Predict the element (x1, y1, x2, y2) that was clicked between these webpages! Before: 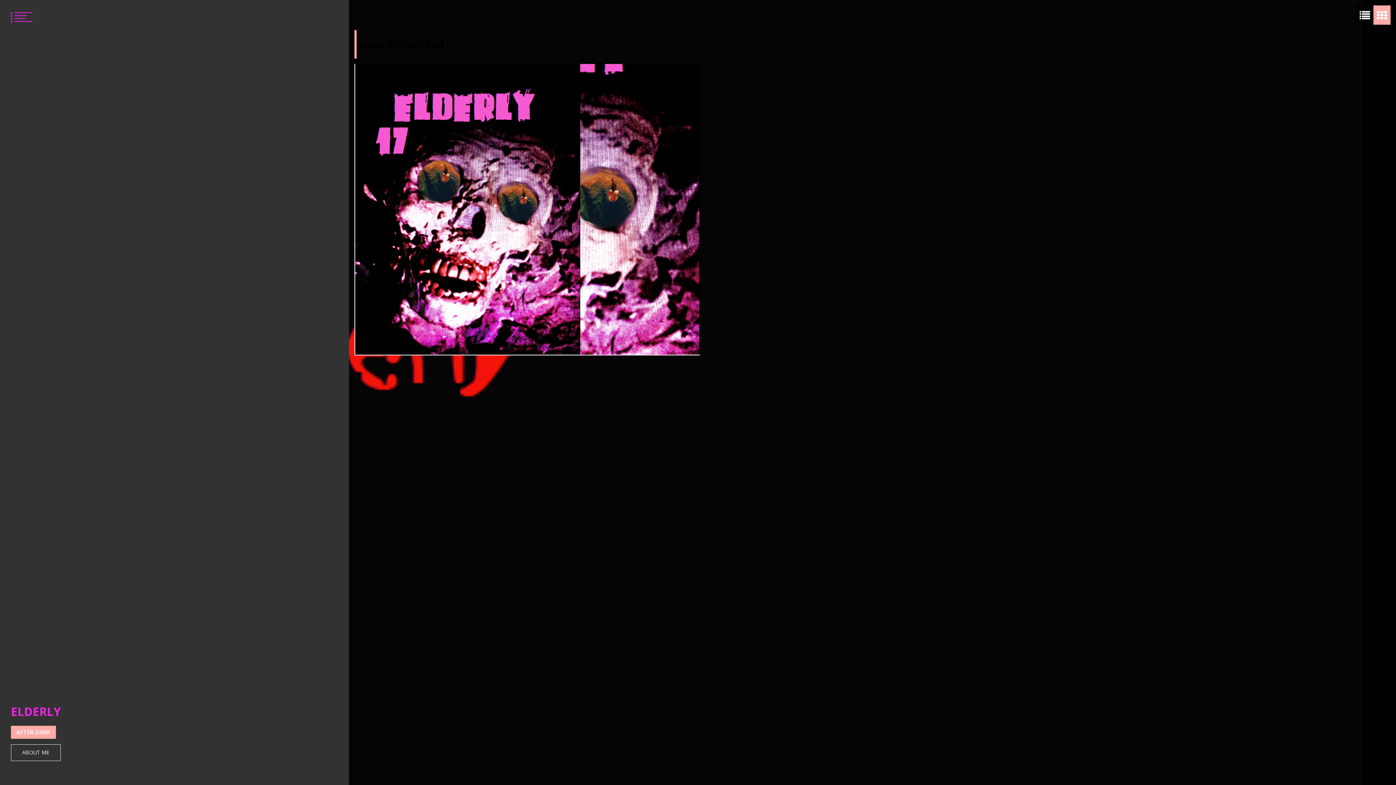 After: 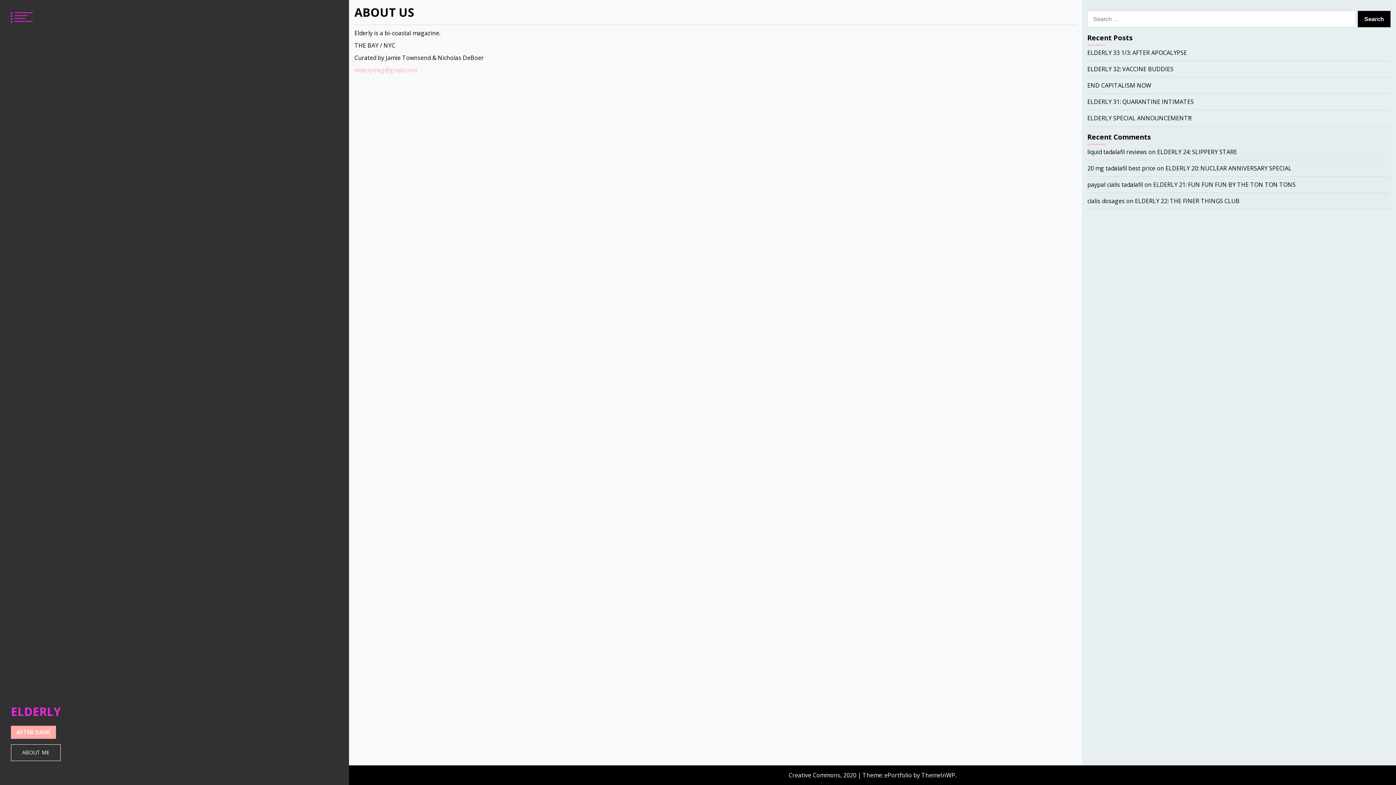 Action: bbox: (10, 744, 60, 761) label: ABOUT ME